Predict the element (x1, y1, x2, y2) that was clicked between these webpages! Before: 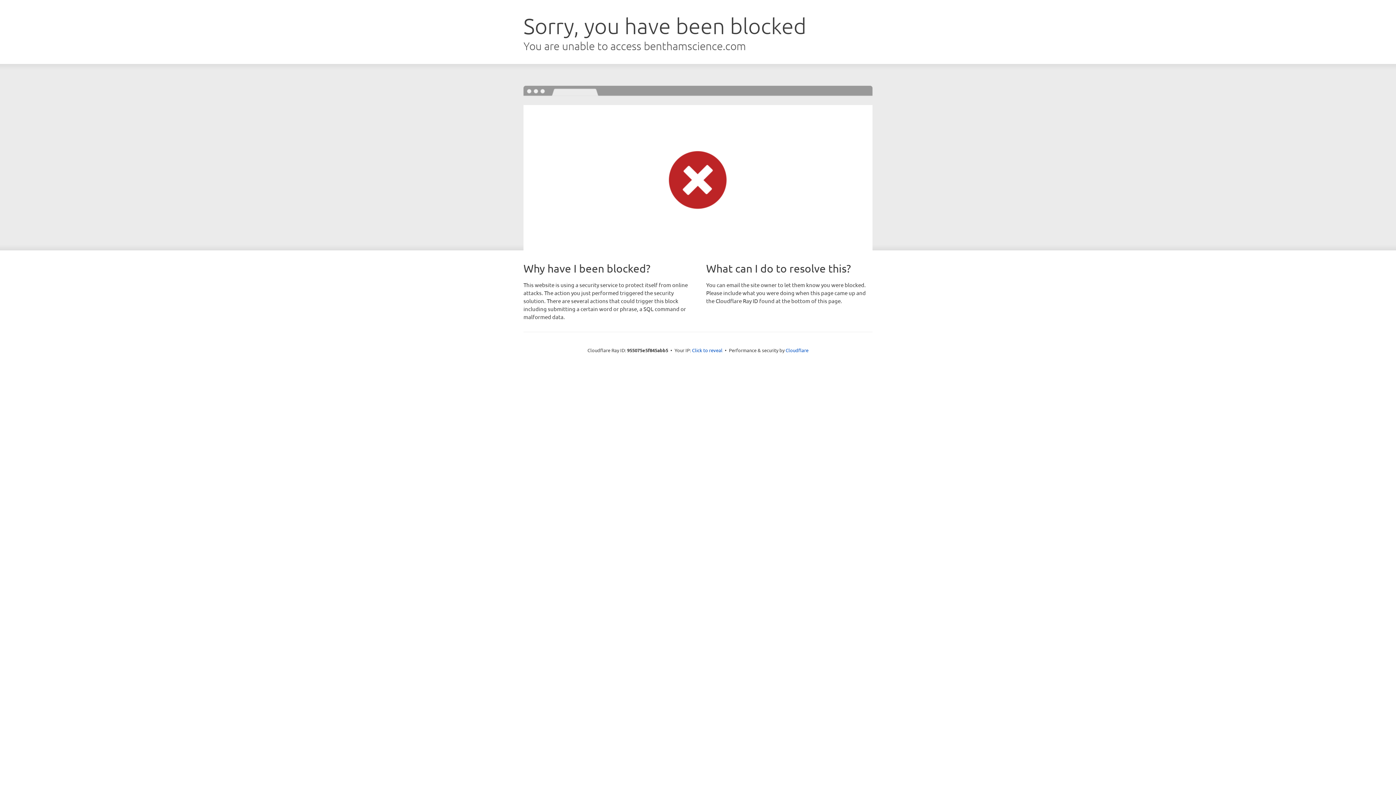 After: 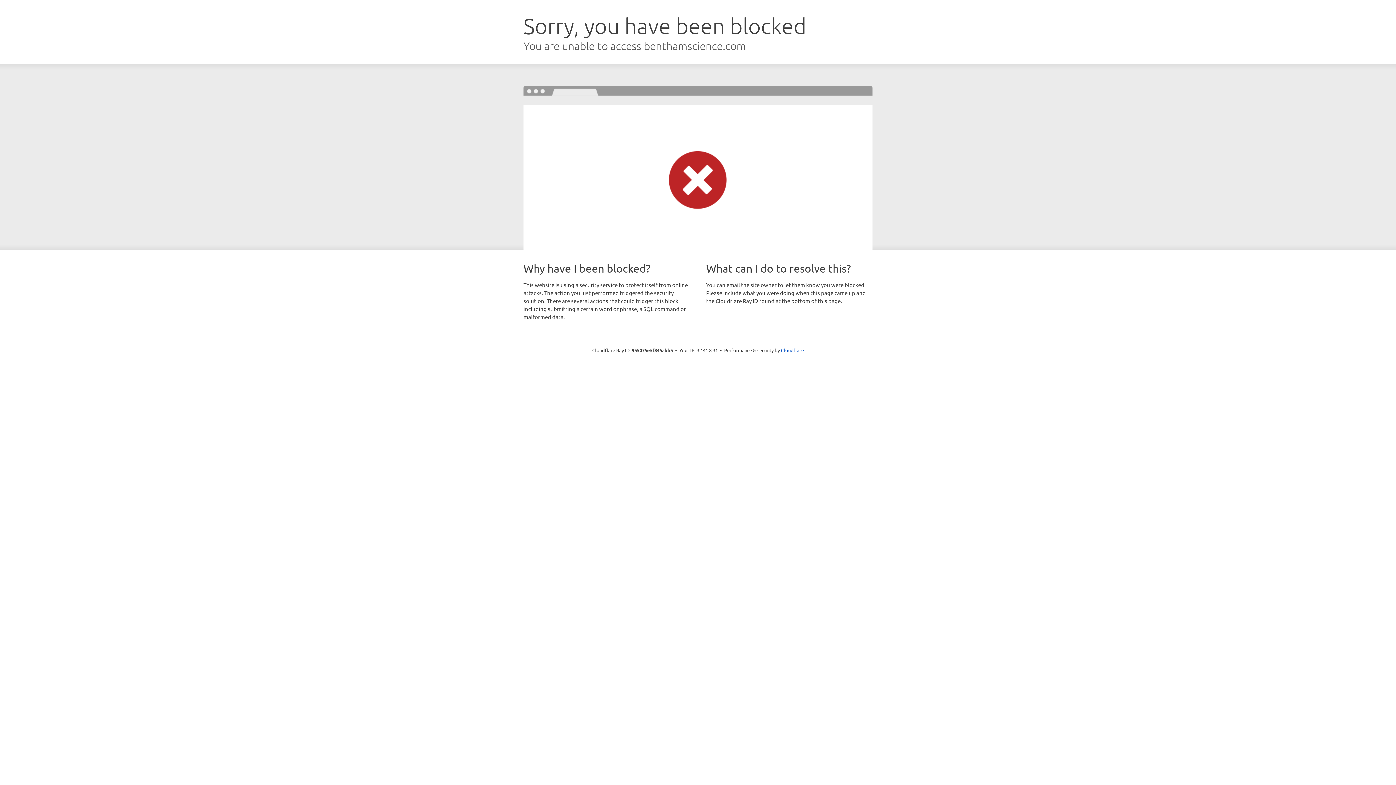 Action: bbox: (692, 346, 722, 353) label: Click to reveal